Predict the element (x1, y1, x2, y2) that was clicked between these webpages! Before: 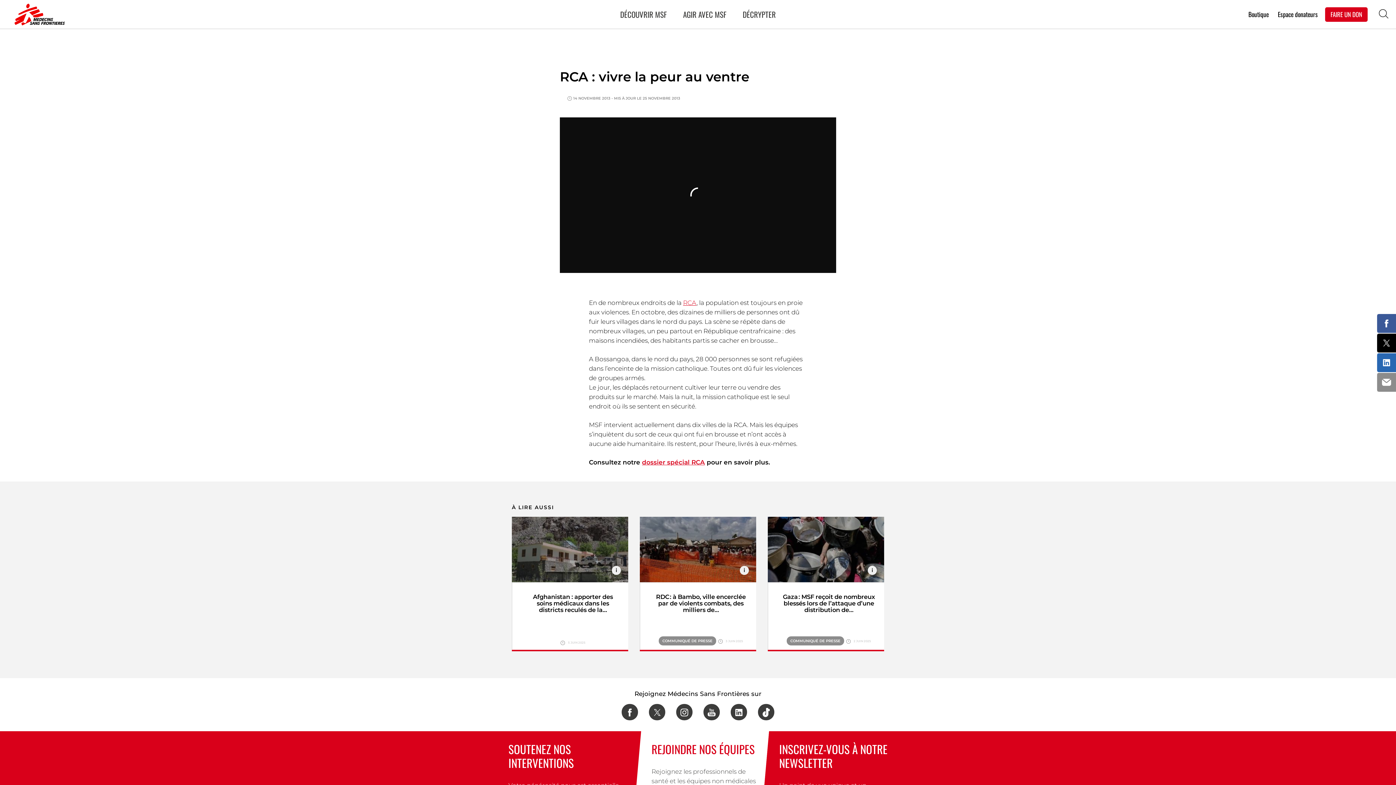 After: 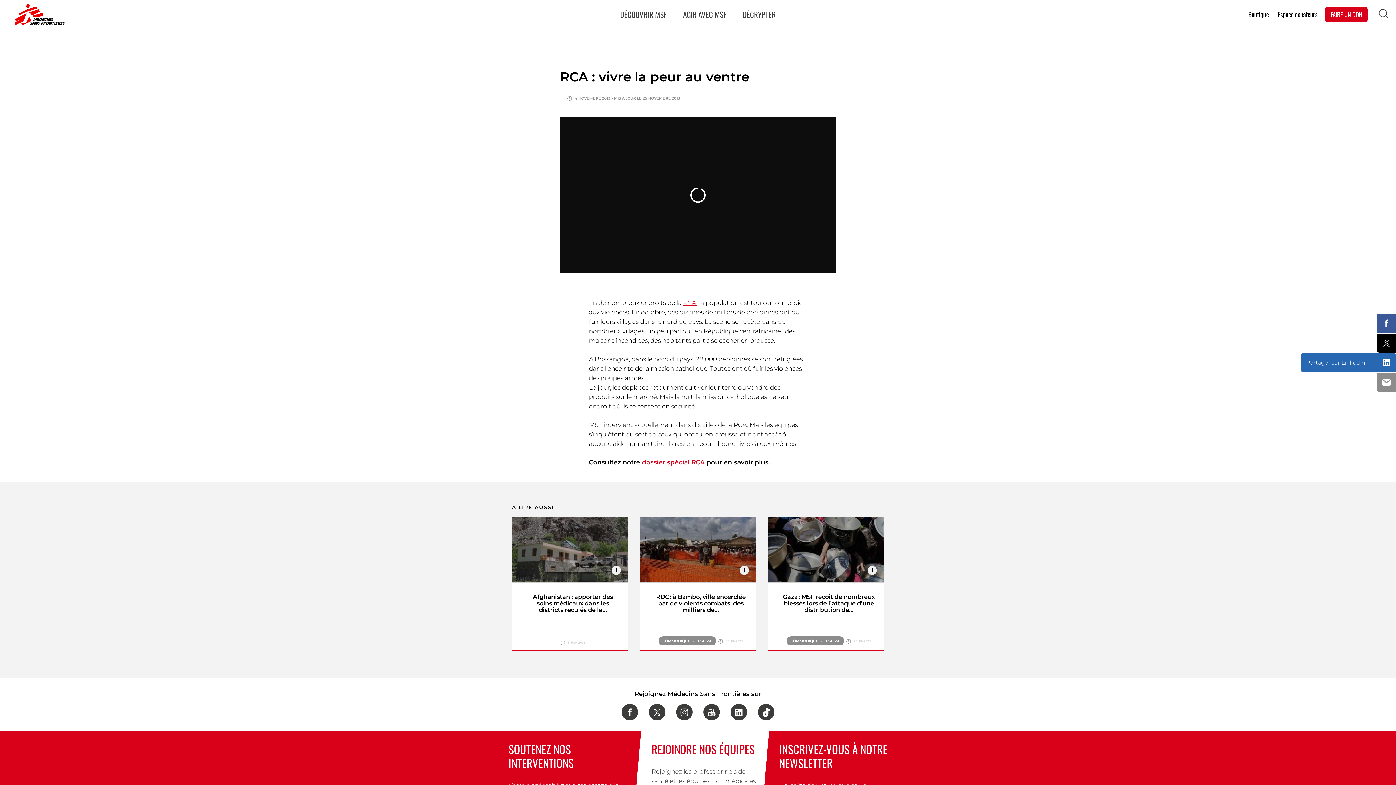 Action: bbox: (1377, 353, 1396, 372) label: Partager sur LinkedIn